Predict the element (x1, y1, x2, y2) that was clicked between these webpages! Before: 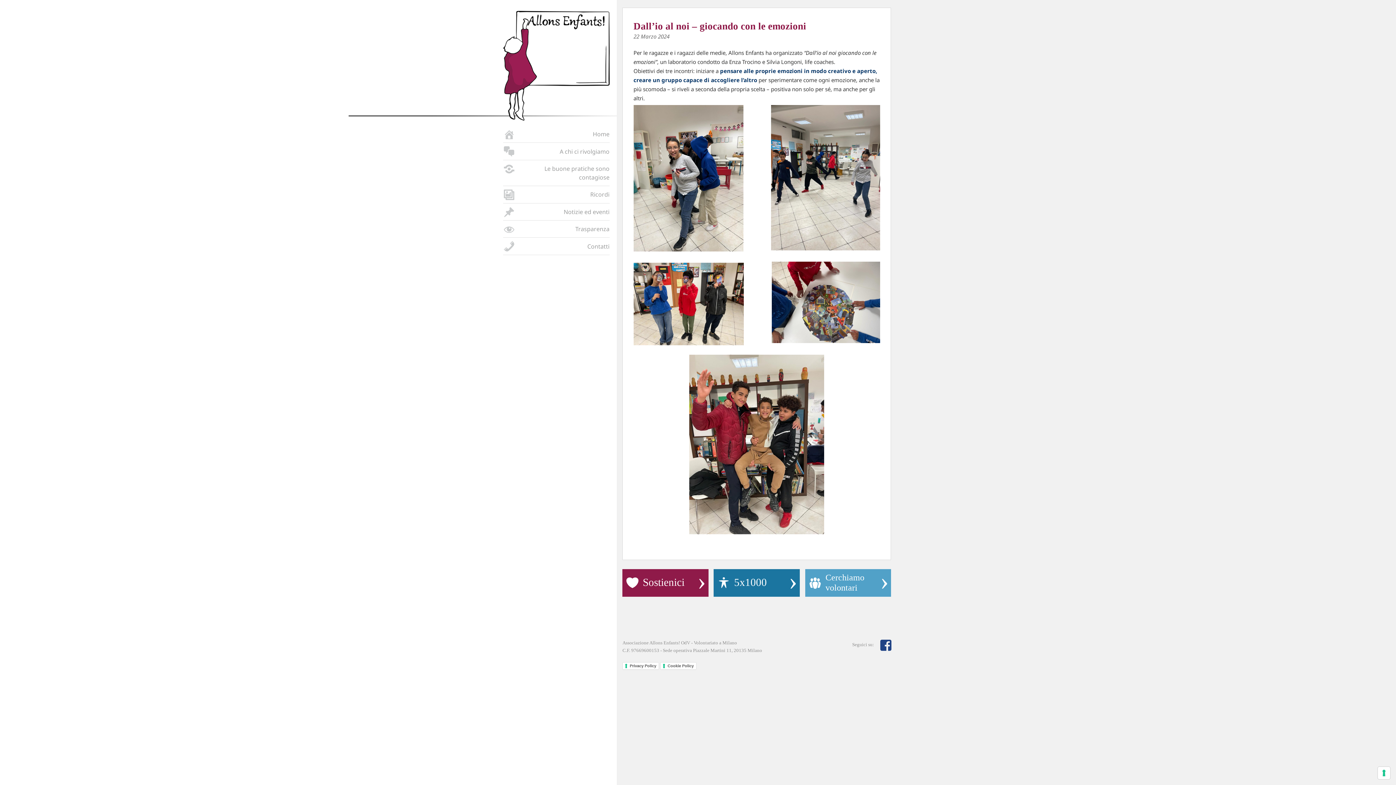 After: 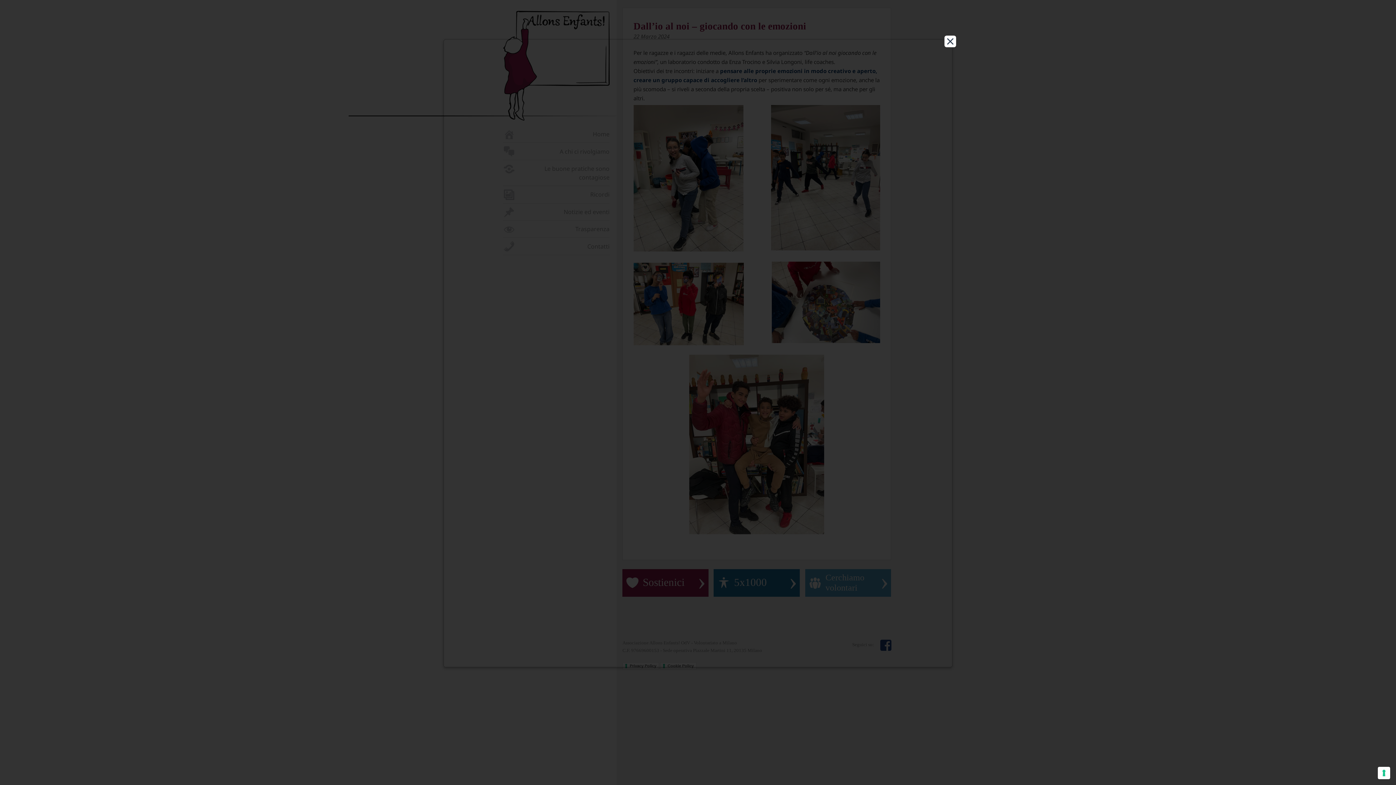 Action: bbox: (660, 662, 696, 670) label: Cookie Policy